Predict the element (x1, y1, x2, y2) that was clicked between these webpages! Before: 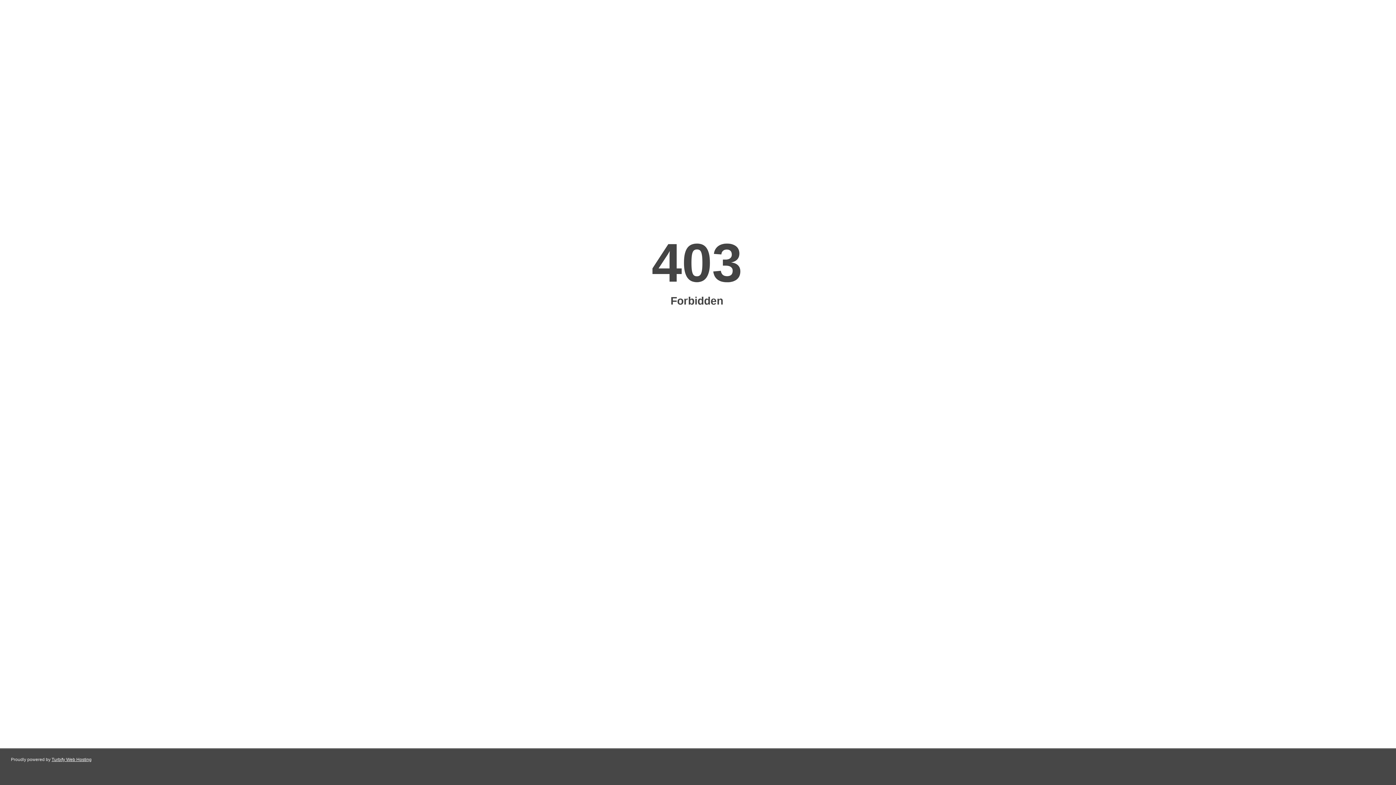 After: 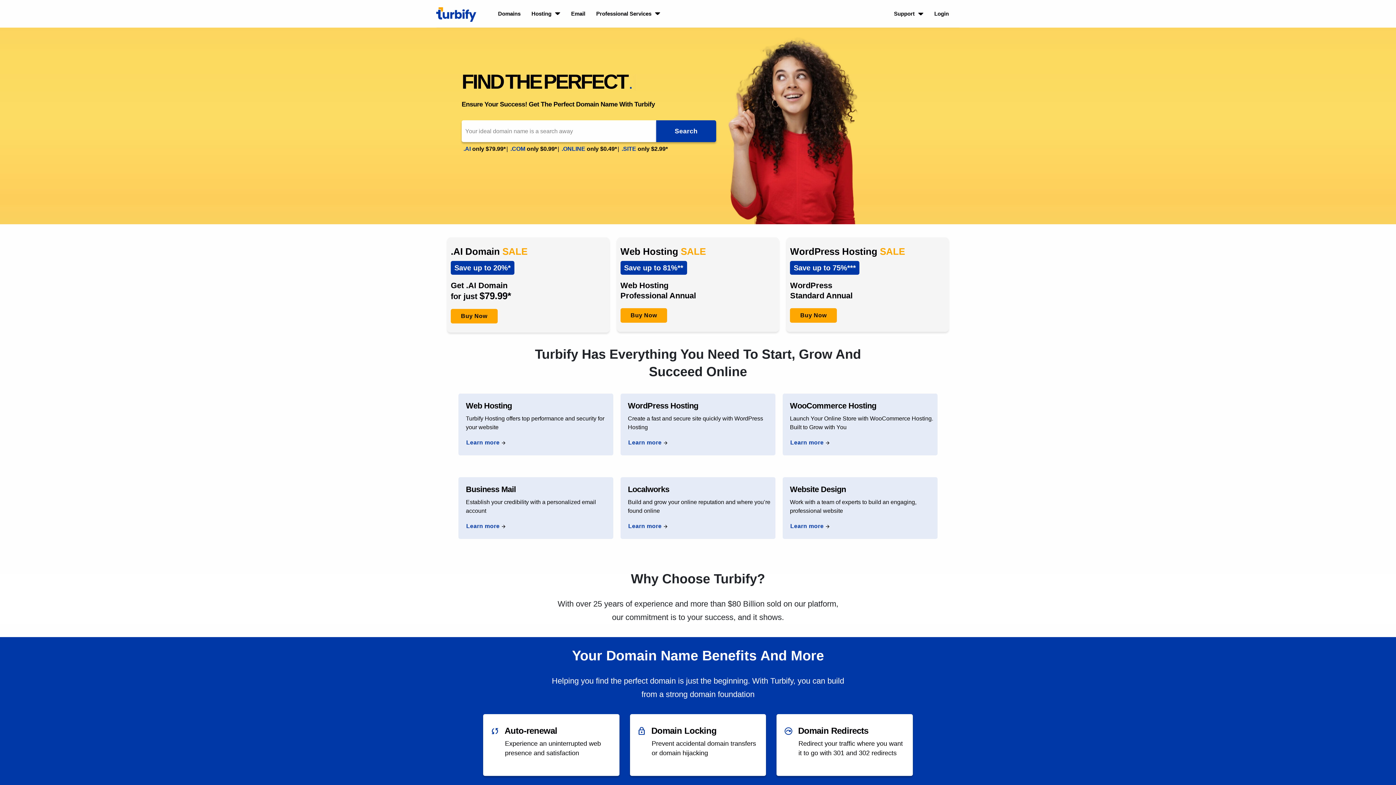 Action: label: Turbify Web Hosting bbox: (51, 757, 91, 762)